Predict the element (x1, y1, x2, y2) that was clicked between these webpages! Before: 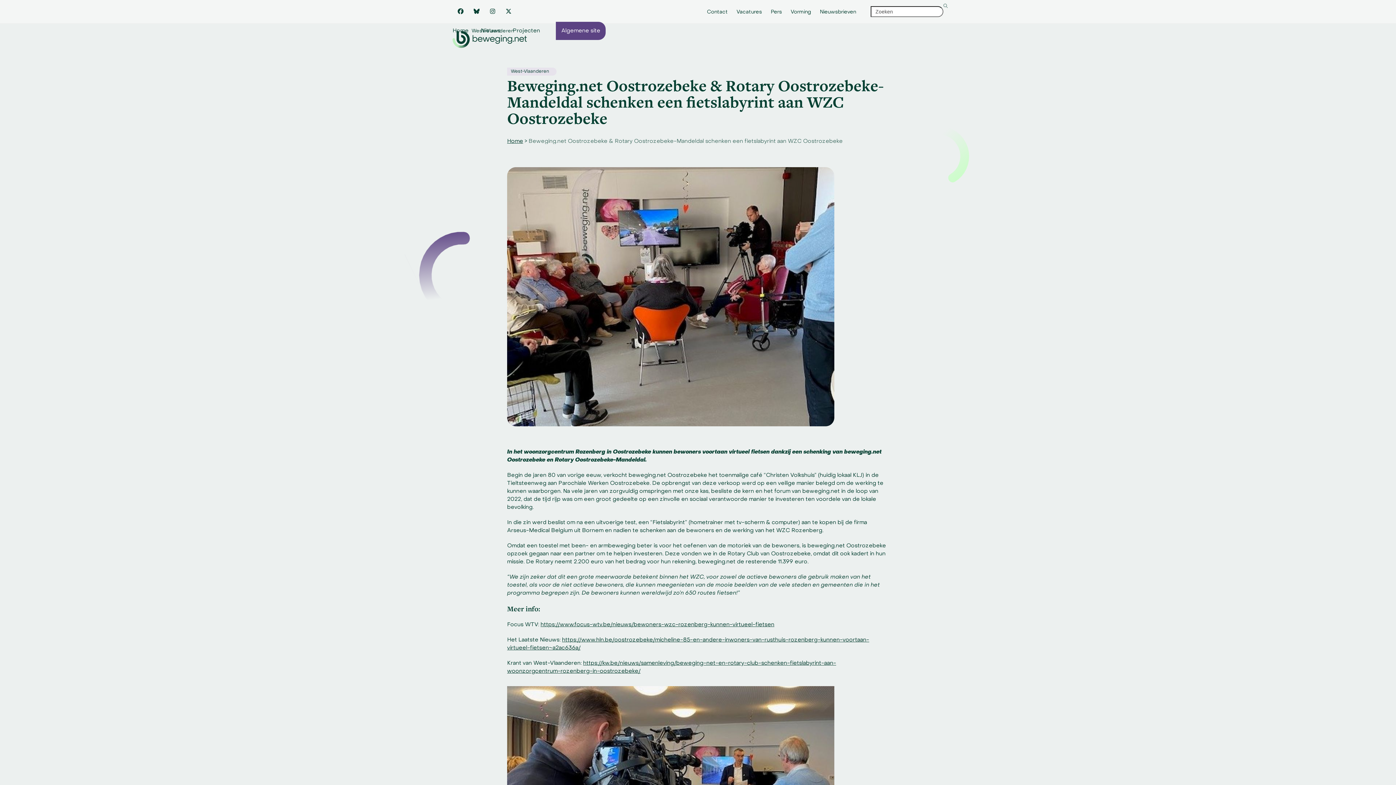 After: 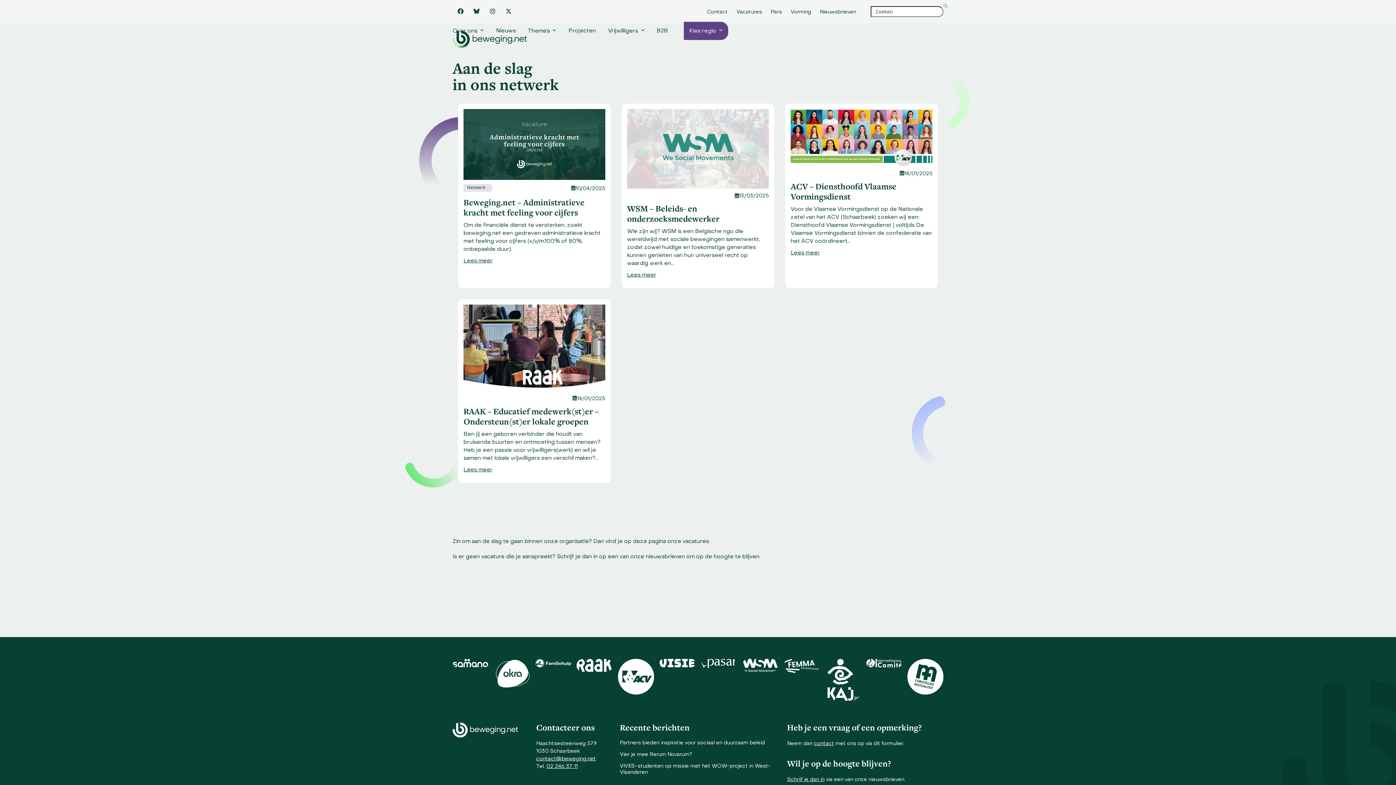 Action: label: Vacatures bbox: (736, 9, 762, 14)